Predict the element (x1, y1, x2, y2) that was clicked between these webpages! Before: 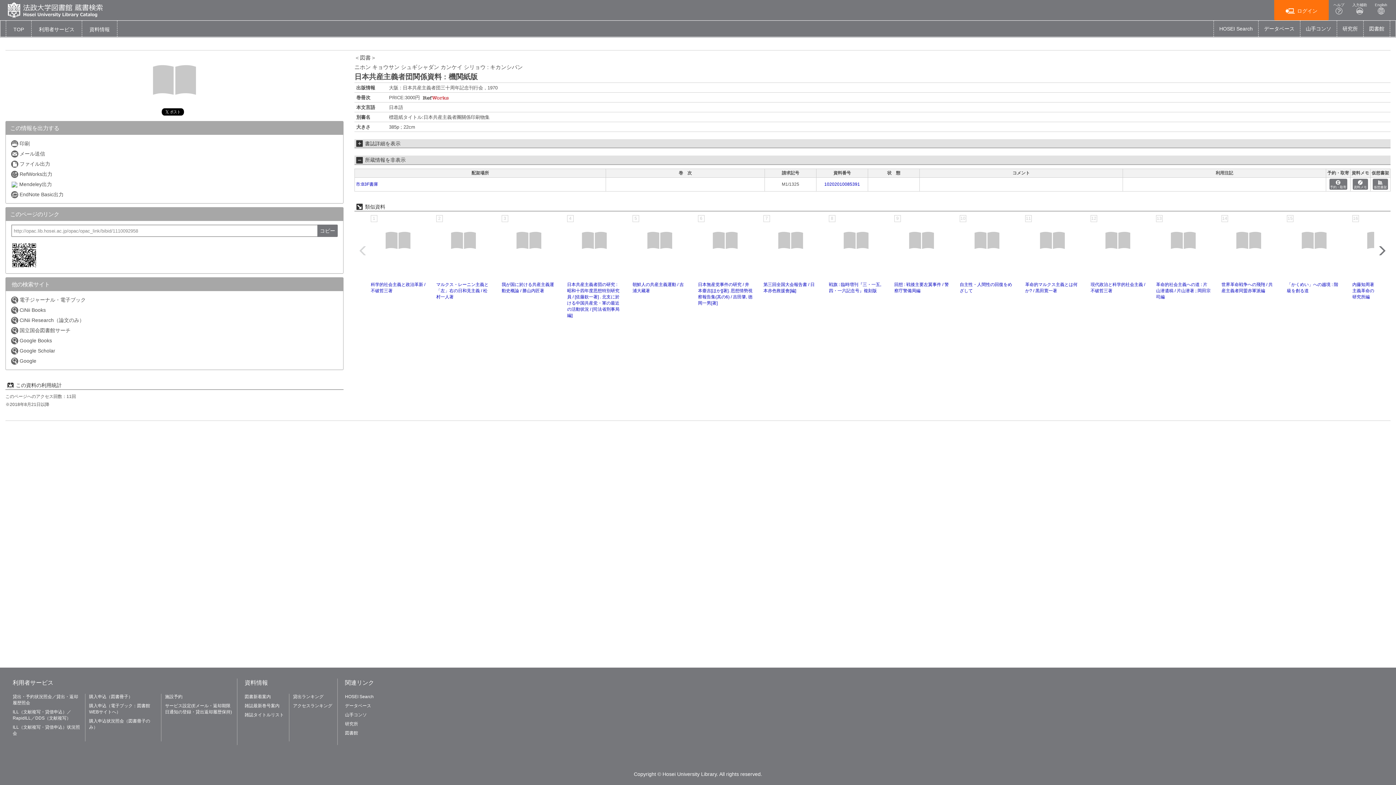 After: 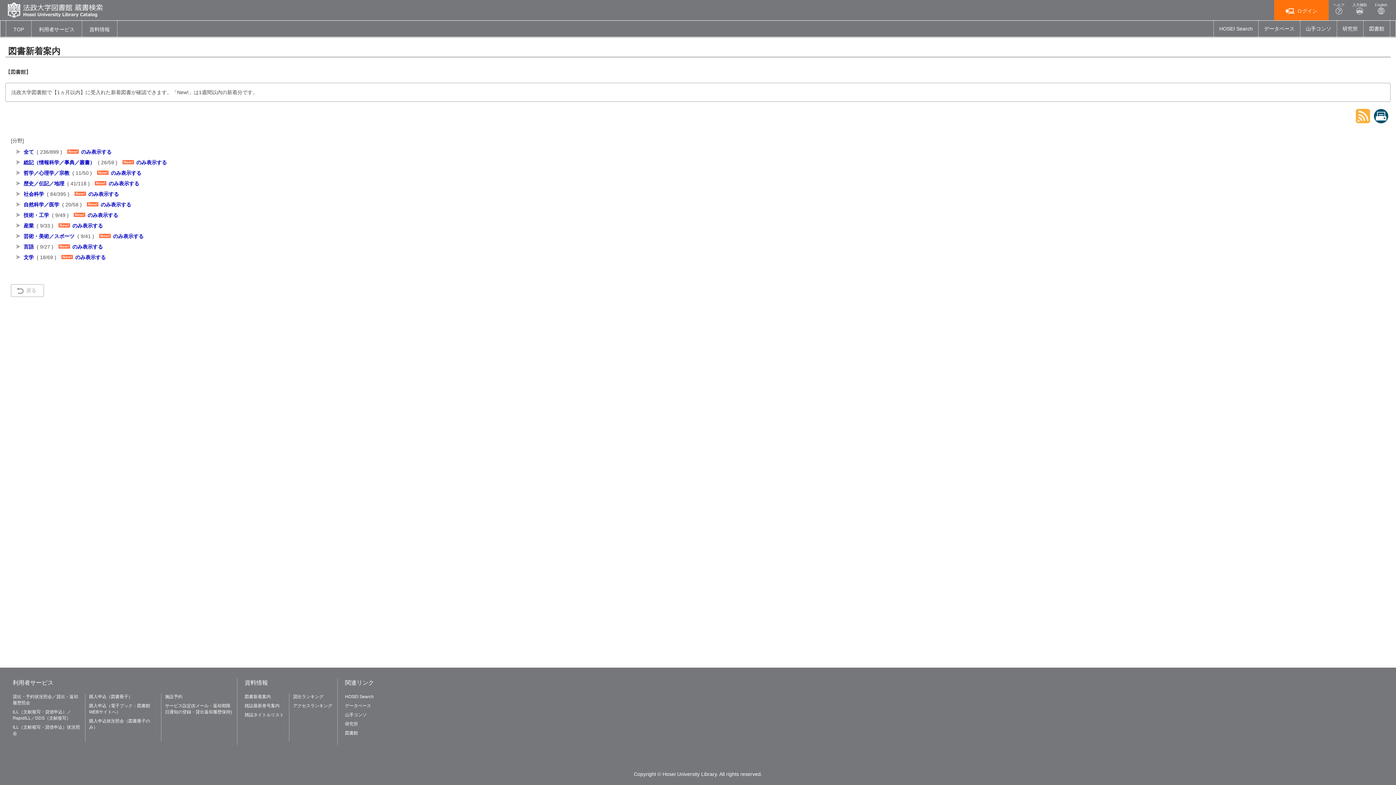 Action: bbox: (244, 694, 270, 699) label: 図書新着案内